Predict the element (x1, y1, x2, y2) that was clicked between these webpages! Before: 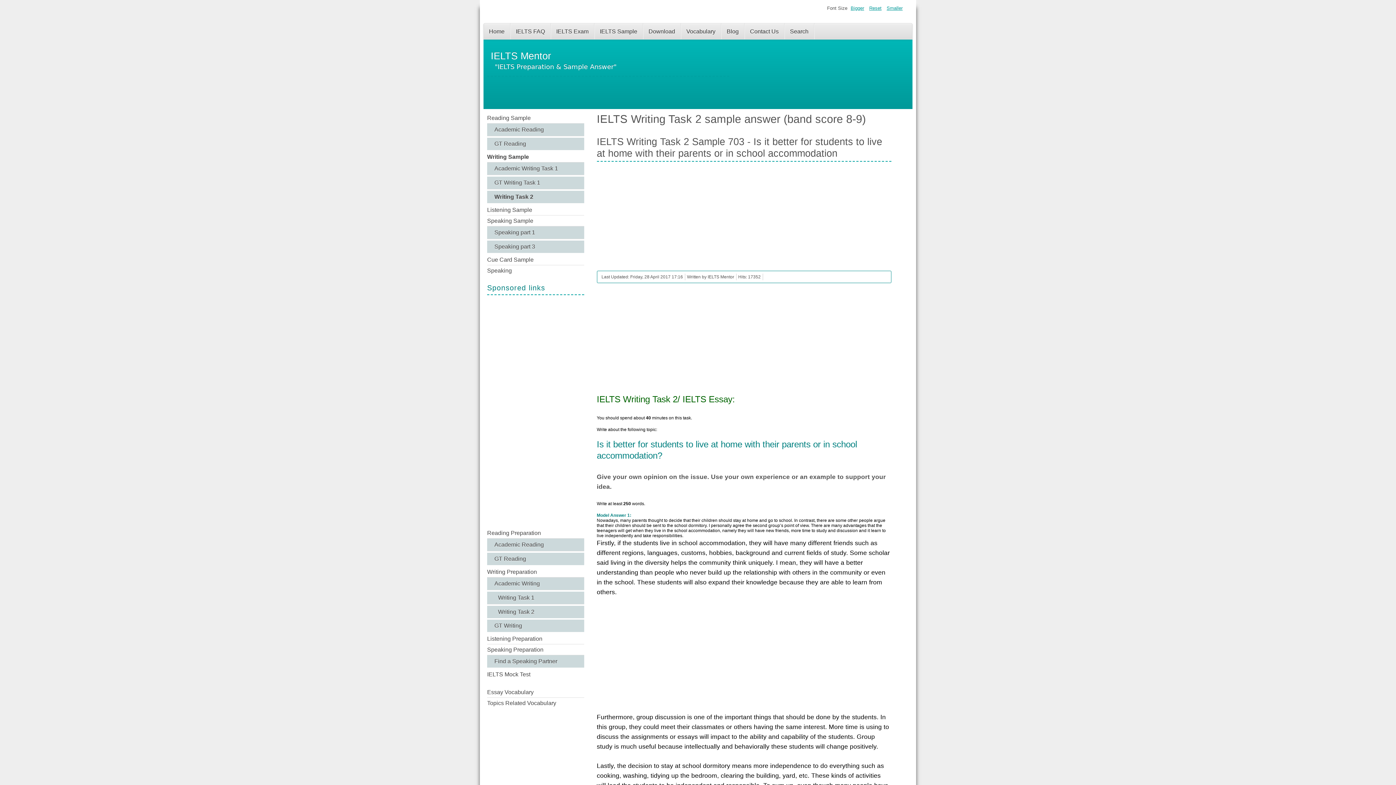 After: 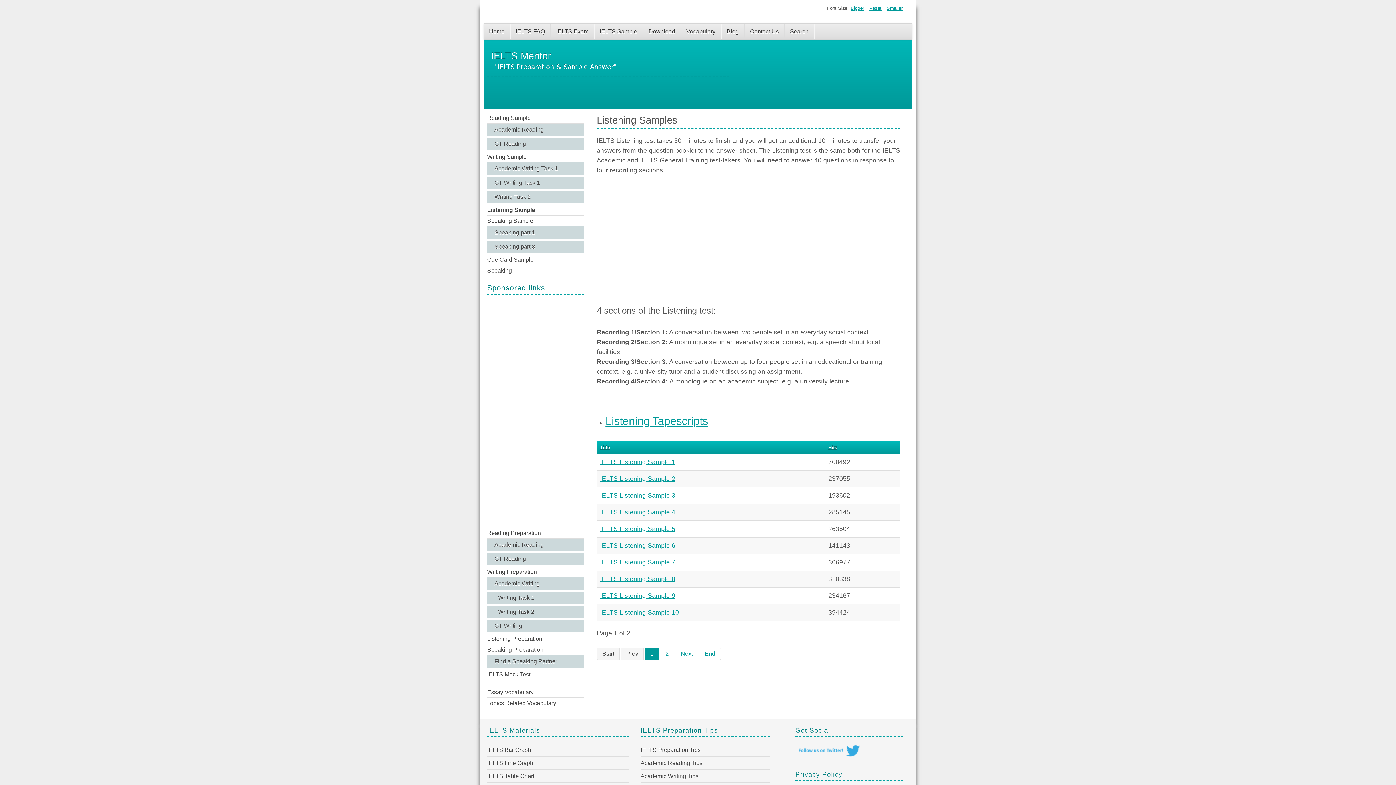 Action: label: Listening Sample bbox: (487, 204, 584, 215)